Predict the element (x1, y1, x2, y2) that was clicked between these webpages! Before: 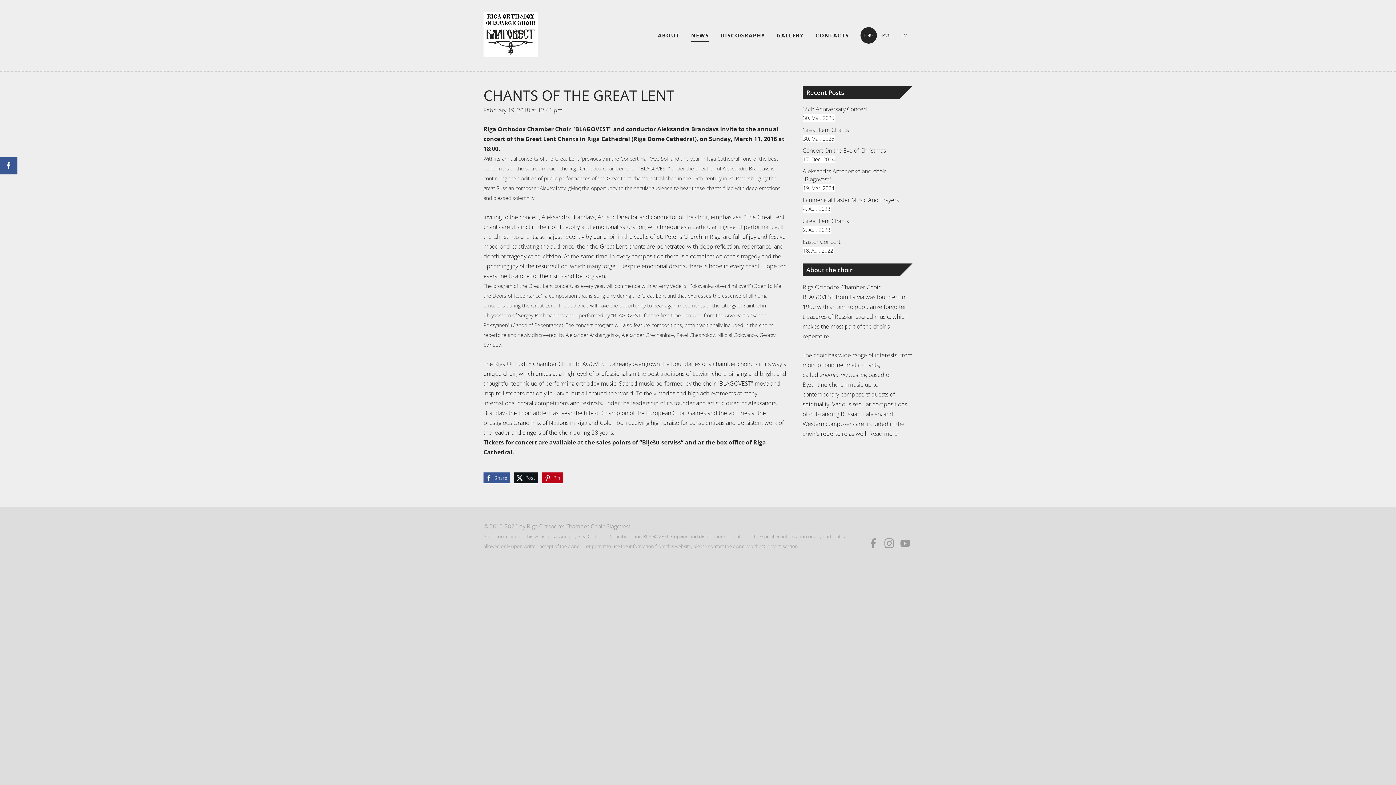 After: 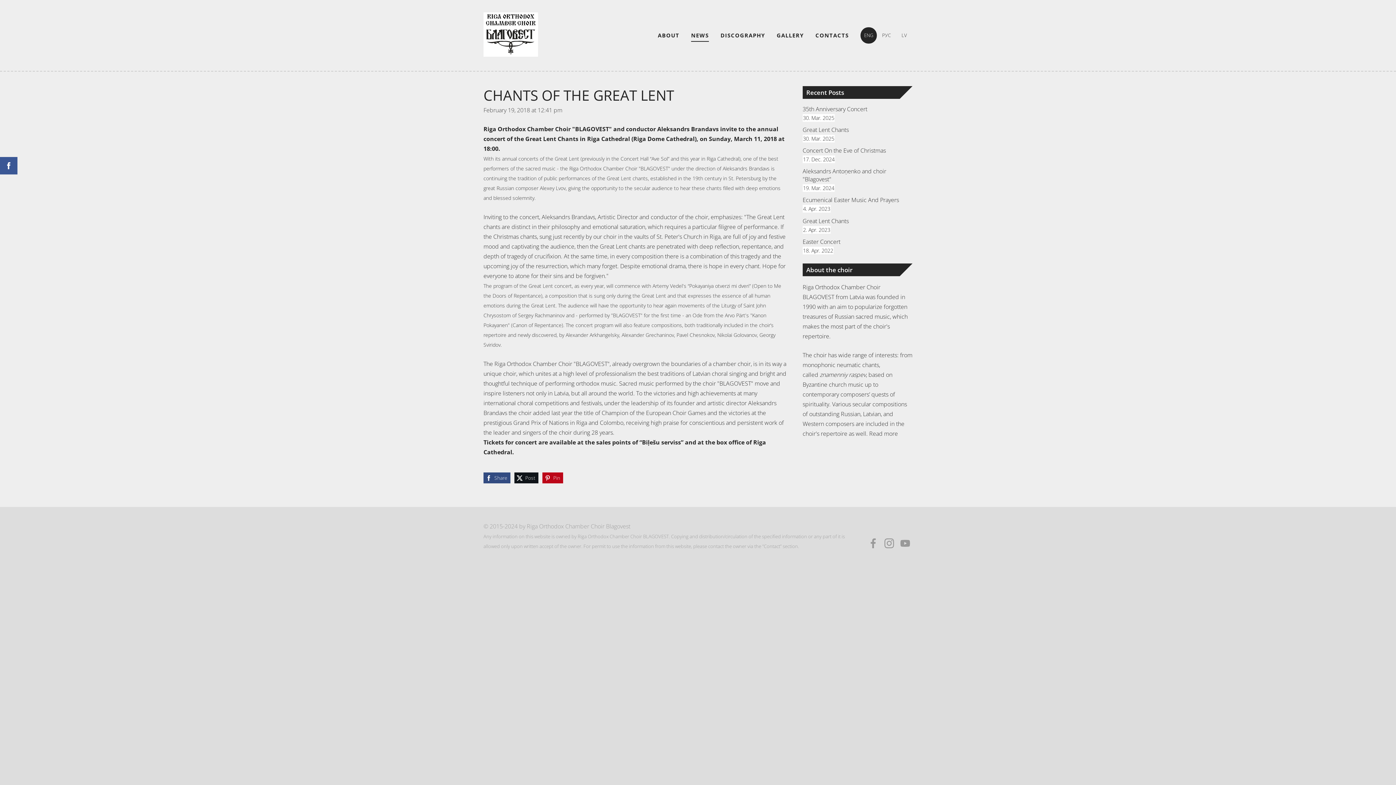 Action: label: Share bbox: (483, 472, 510, 483)